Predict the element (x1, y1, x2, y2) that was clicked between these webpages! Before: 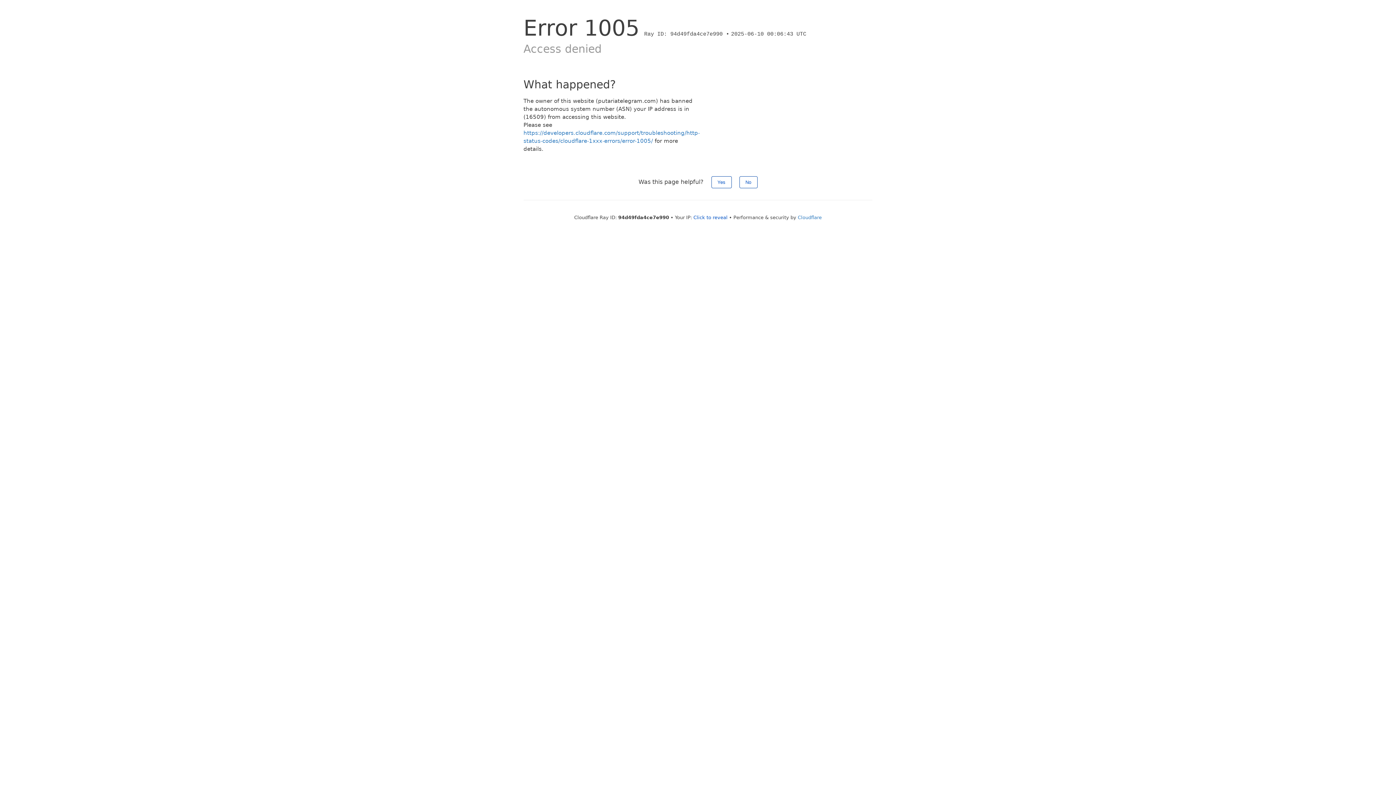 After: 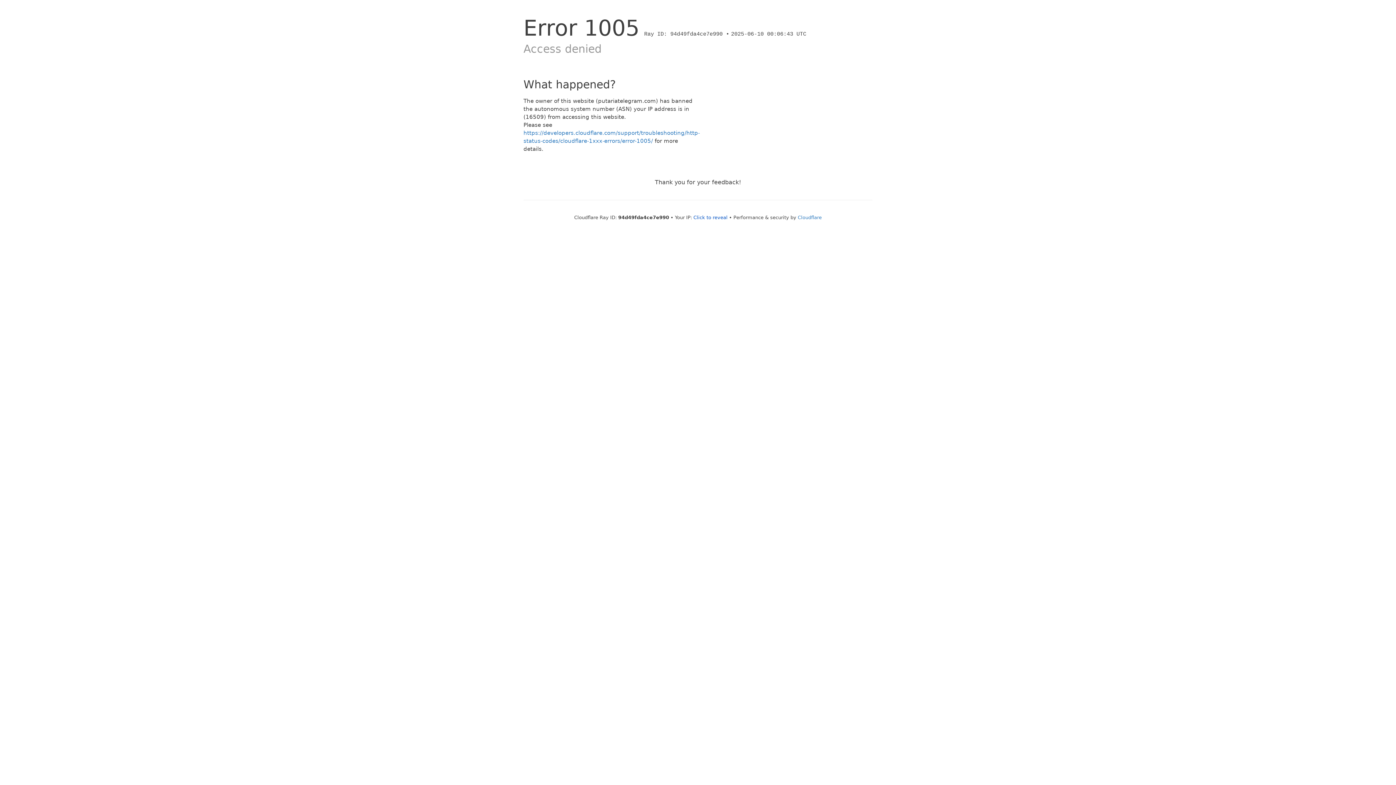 Action: bbox: (739, 176, 757, 188) label: No